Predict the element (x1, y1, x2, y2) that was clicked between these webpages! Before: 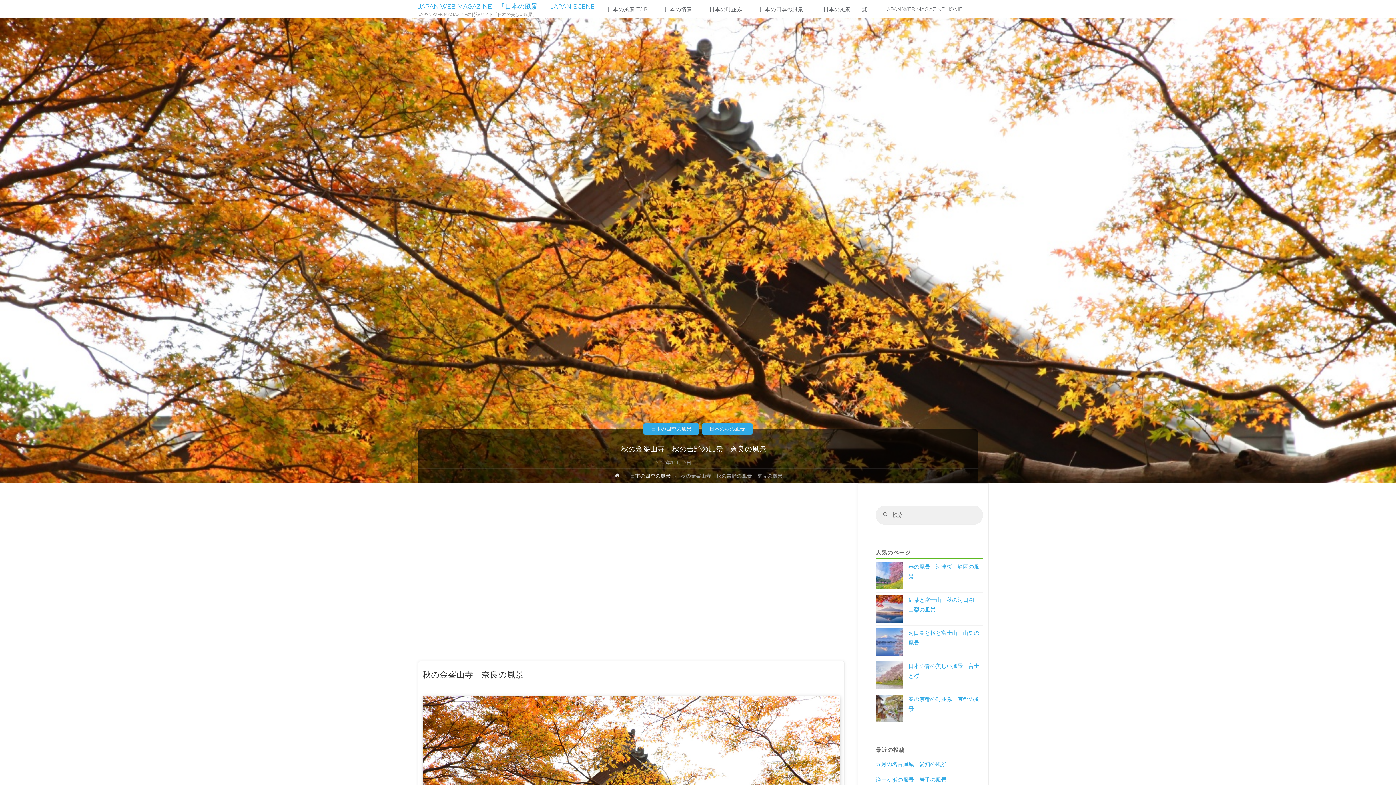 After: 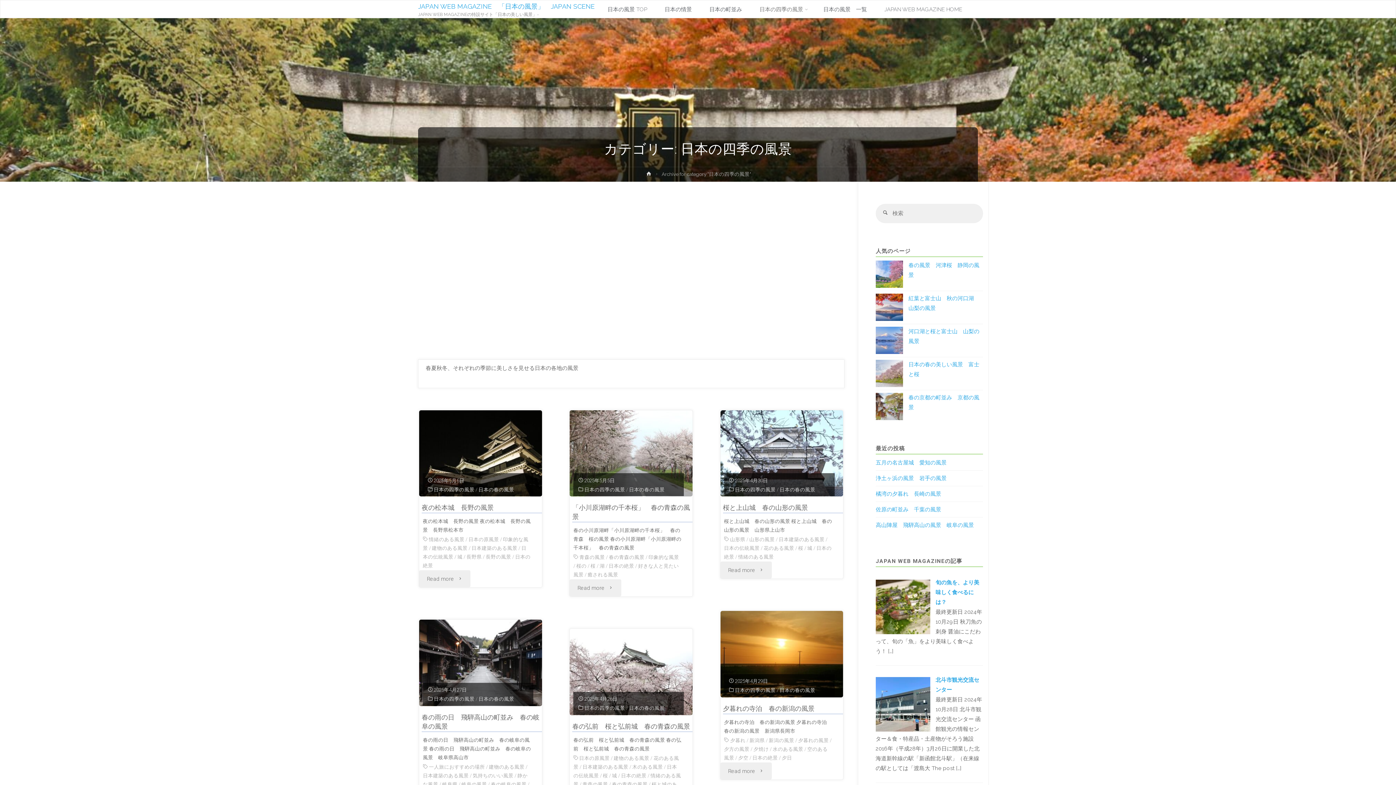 Action: bbox: (630, 473, 671, 481) label: 日本の四季の風景